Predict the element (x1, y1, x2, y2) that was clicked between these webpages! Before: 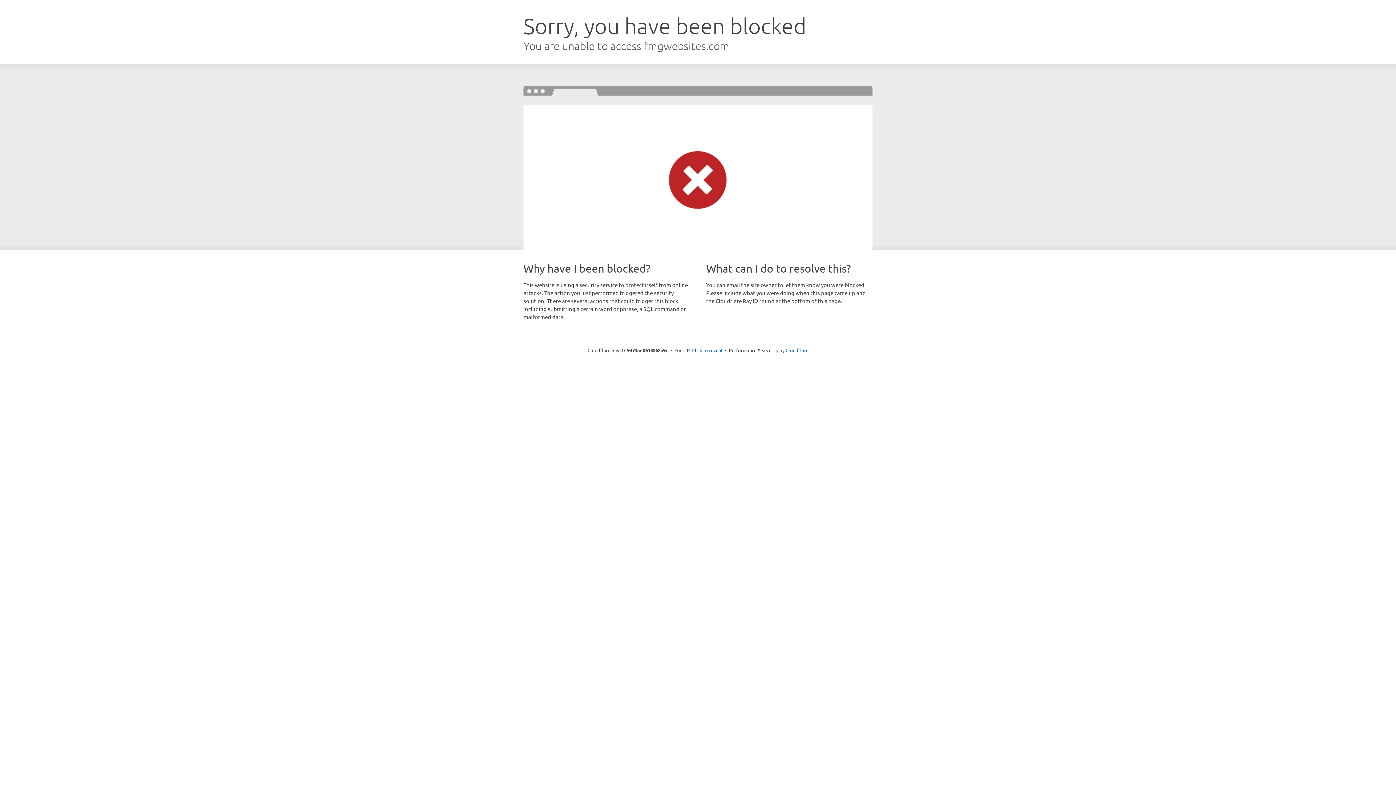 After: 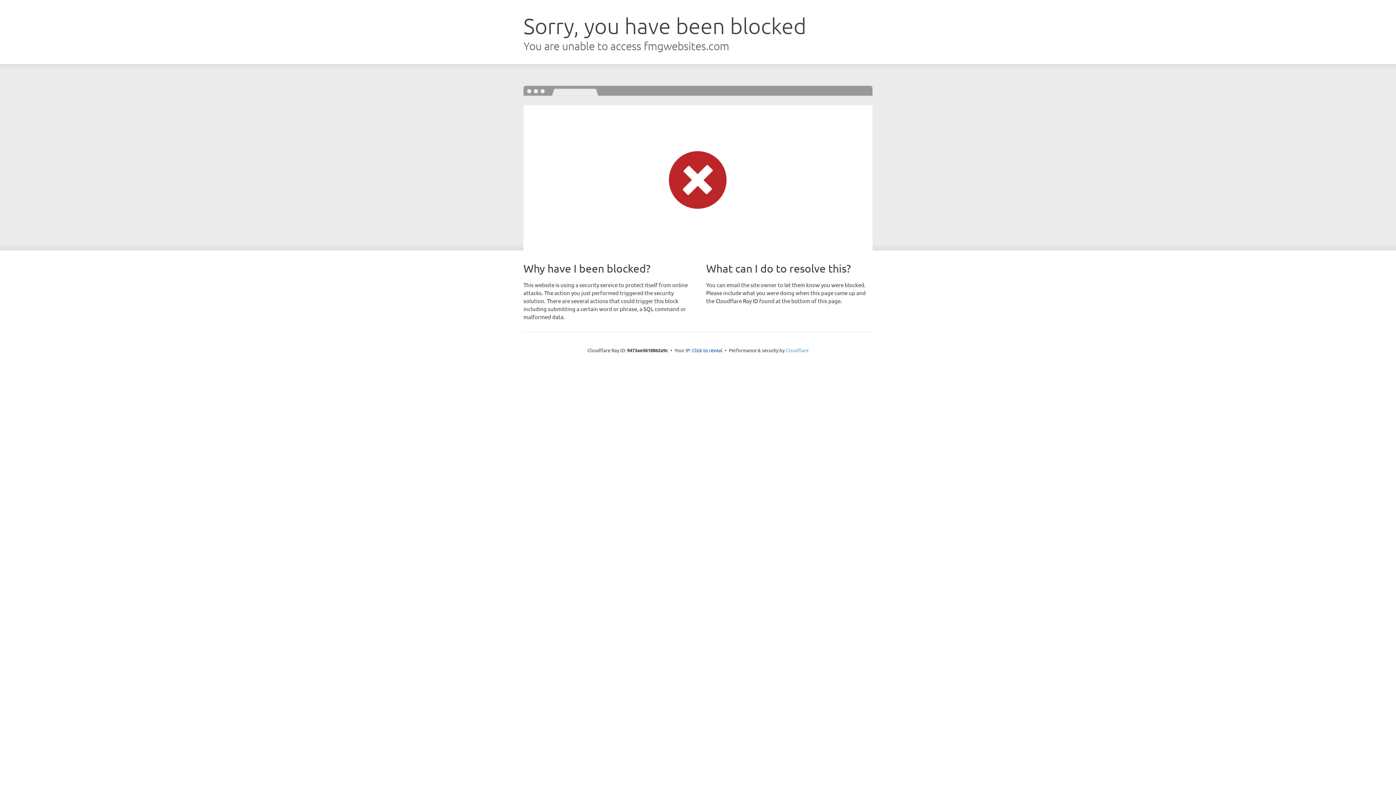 Action: bbox: (785, 347, 808, 353) label: Cloudflare